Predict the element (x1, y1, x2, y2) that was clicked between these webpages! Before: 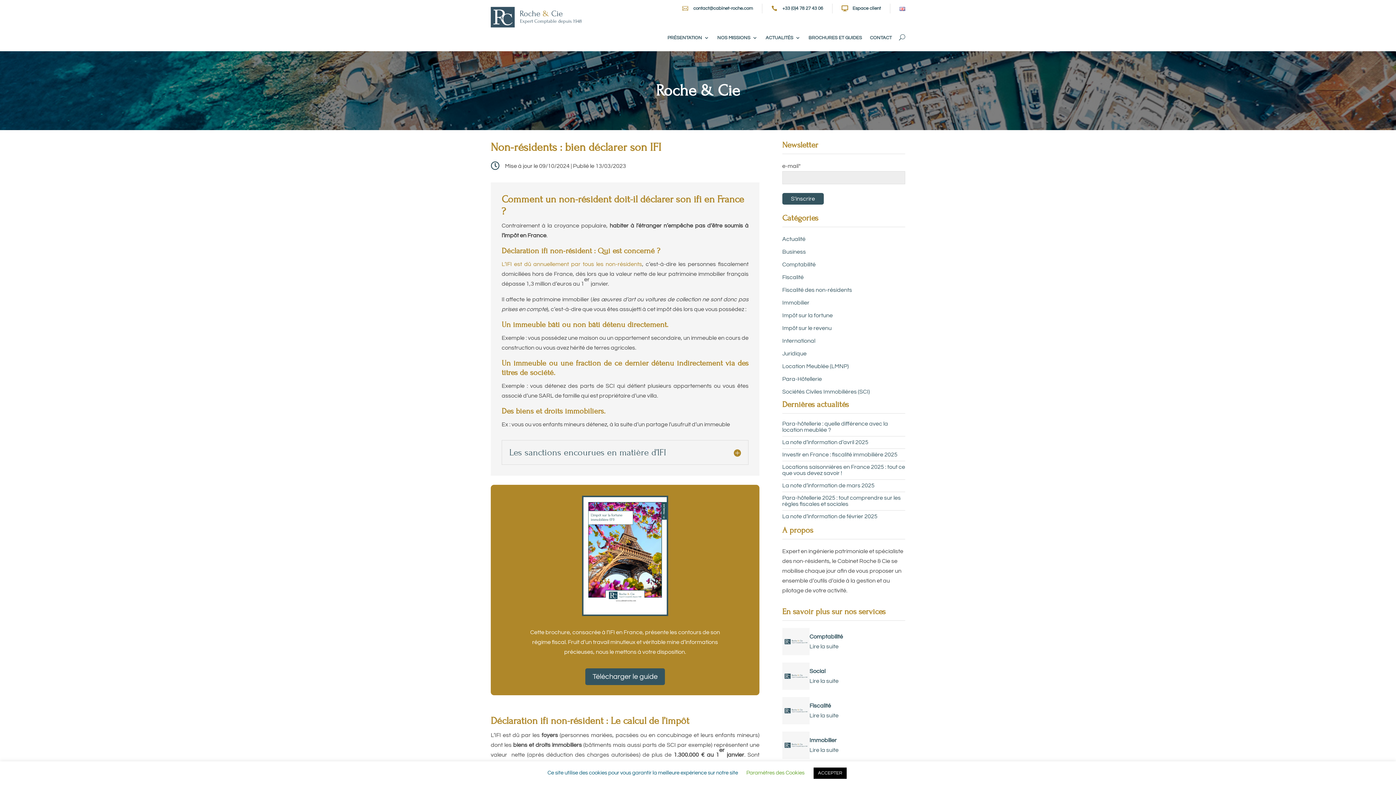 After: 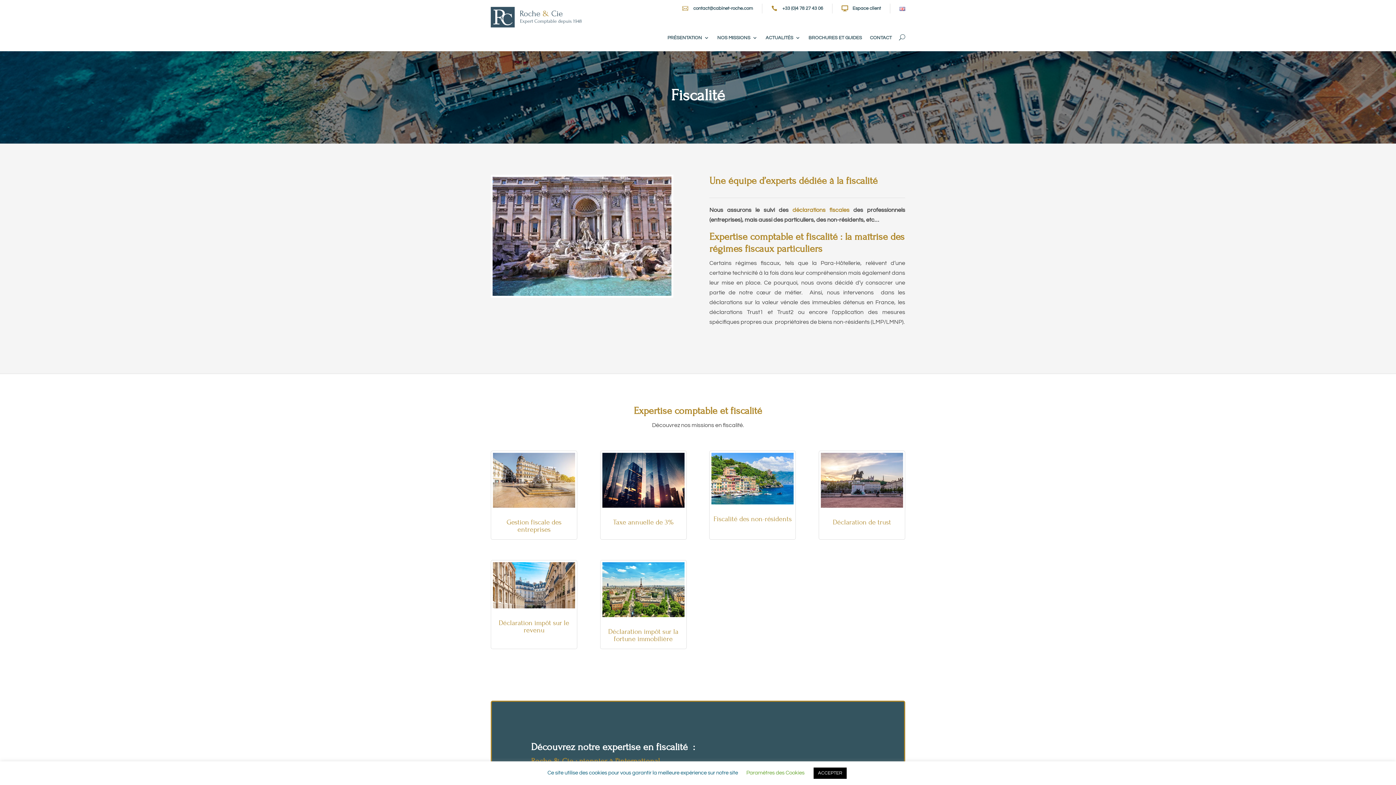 Action: bbox: (809, 713, 838, 718) label: Lire la suite